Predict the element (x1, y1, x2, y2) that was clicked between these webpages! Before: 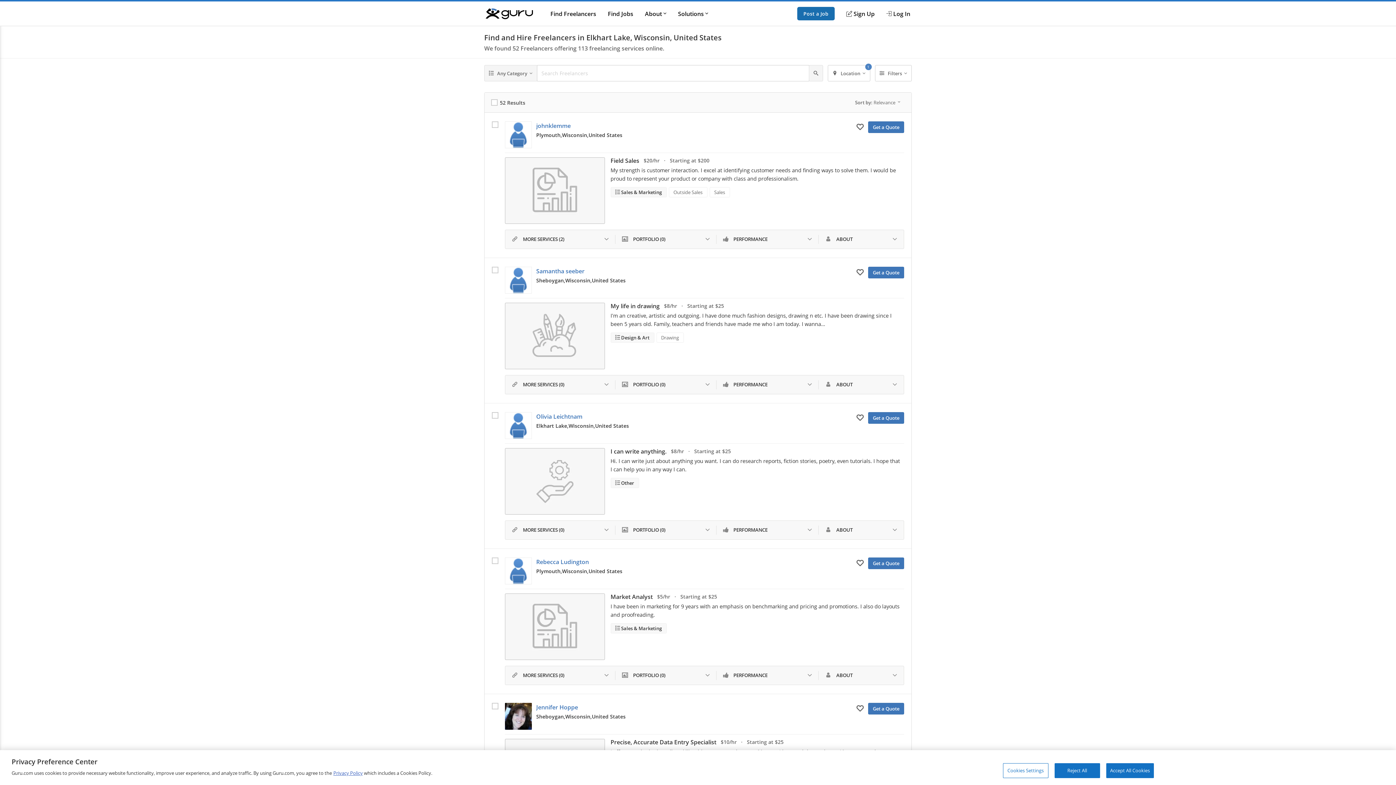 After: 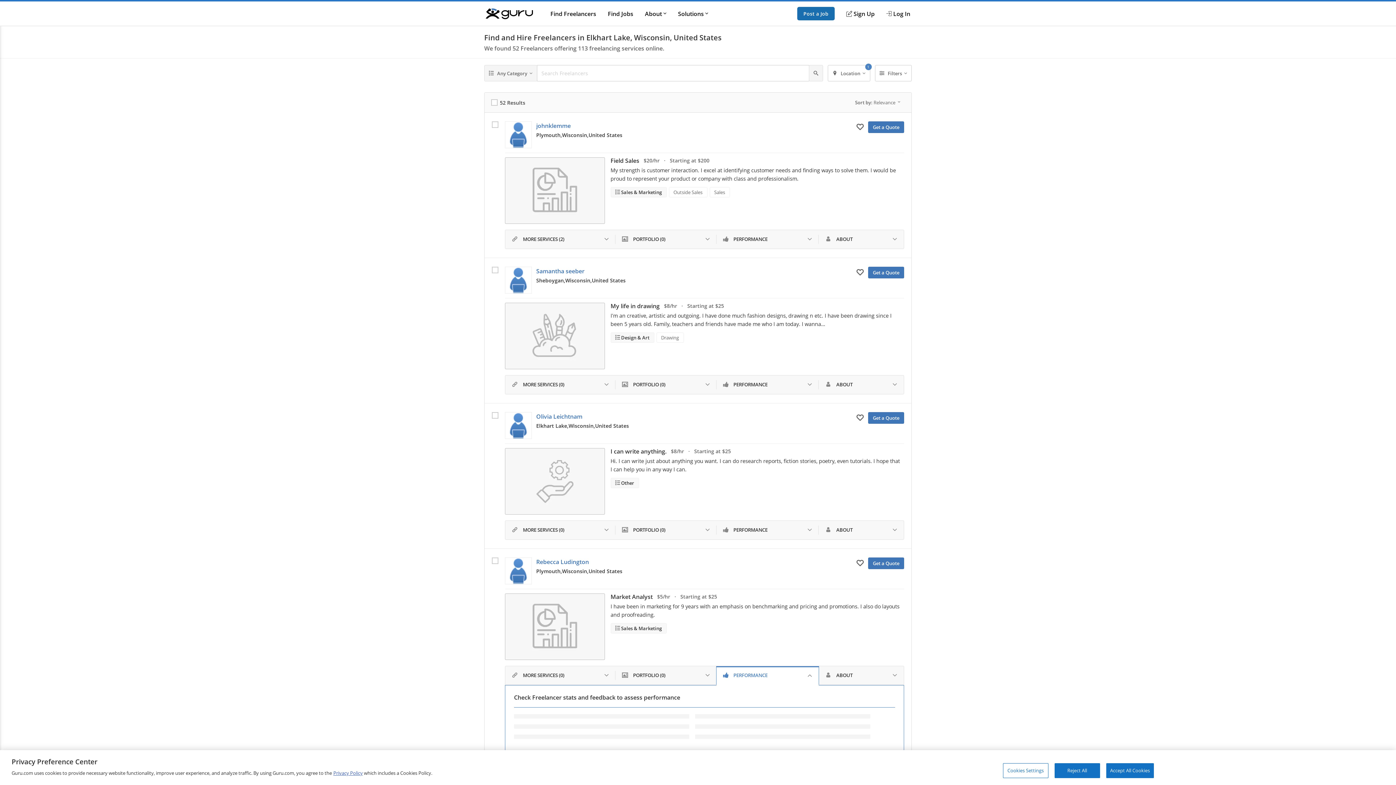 Action: label: PERFORMANCE bbox: (716, 666, 818, 685)